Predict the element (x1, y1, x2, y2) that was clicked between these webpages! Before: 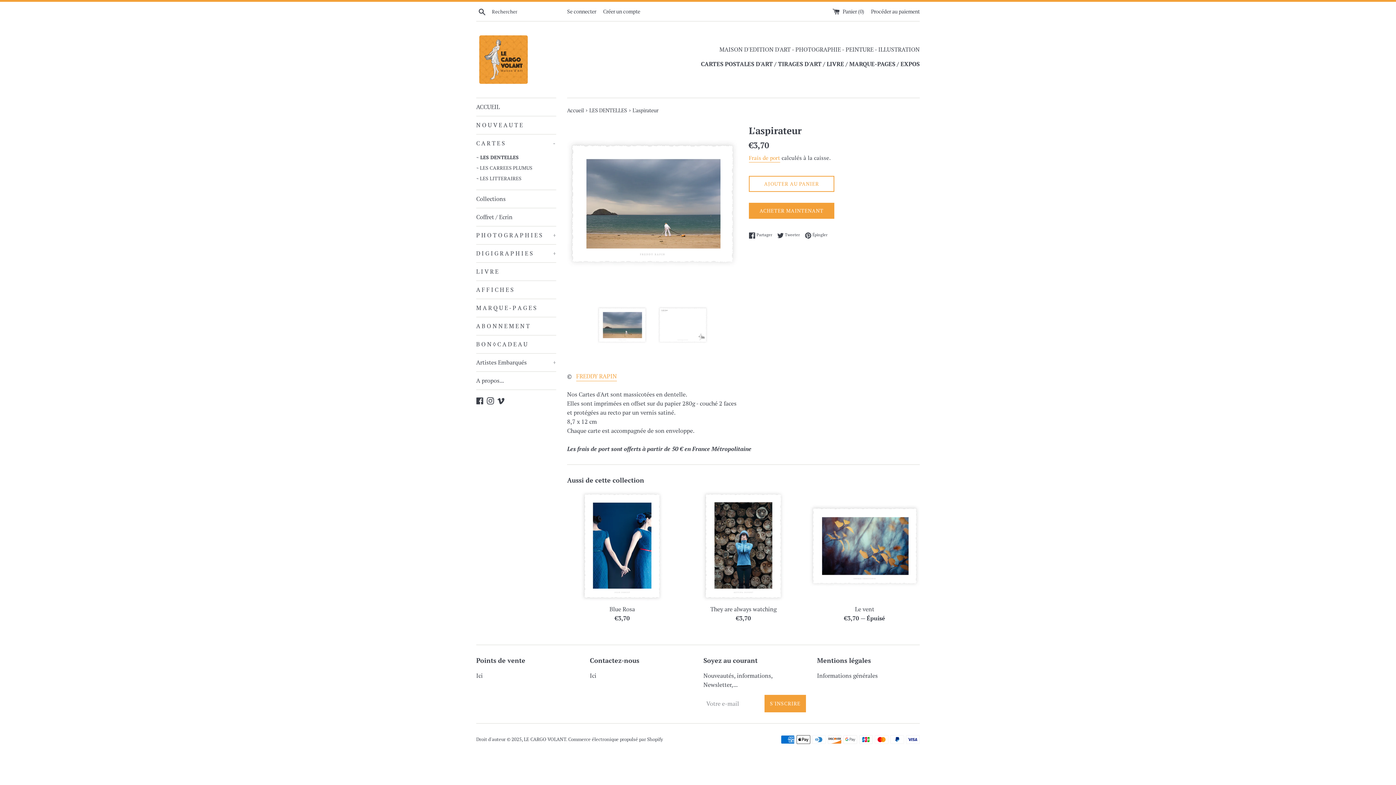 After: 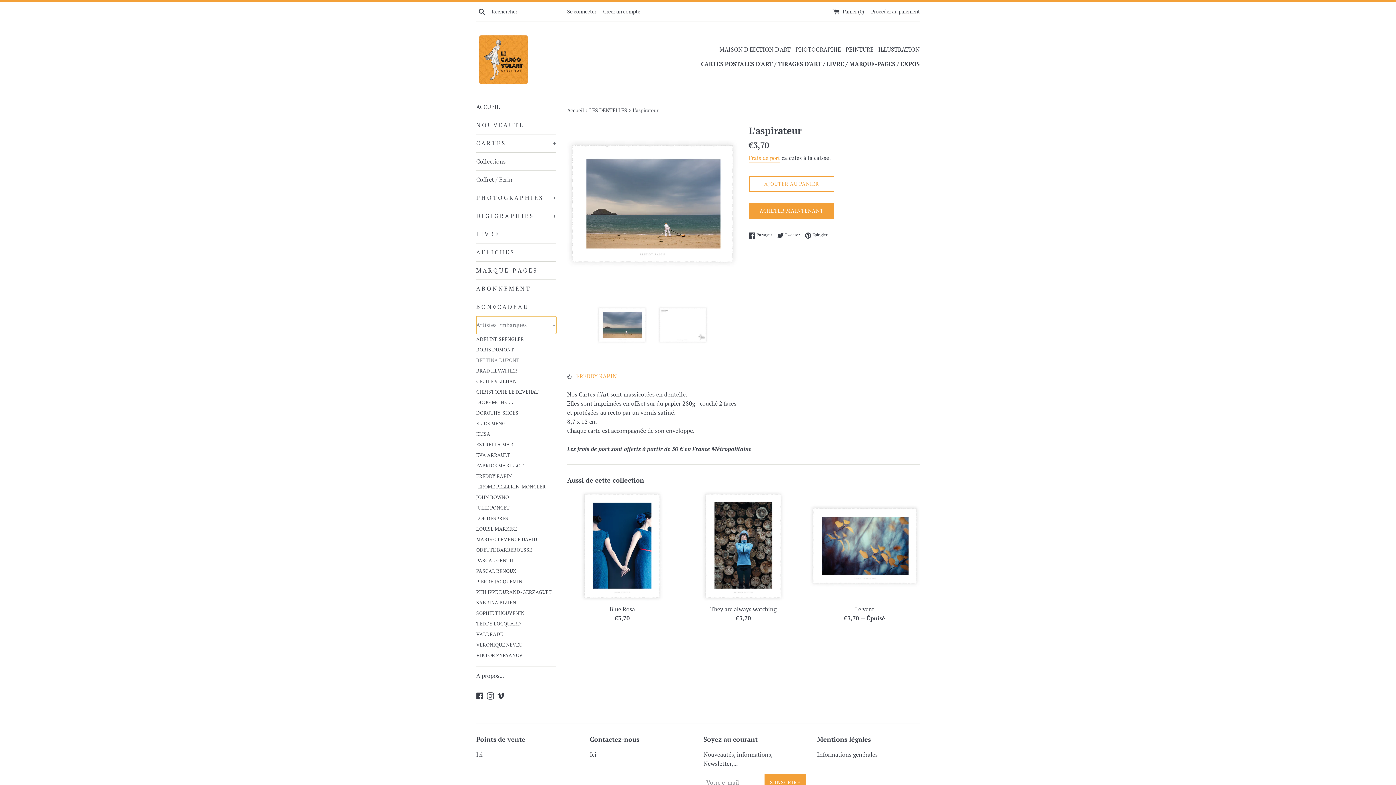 Action: label: Artistes Embarqués
+ bbox: (476, 353, 556, 371)